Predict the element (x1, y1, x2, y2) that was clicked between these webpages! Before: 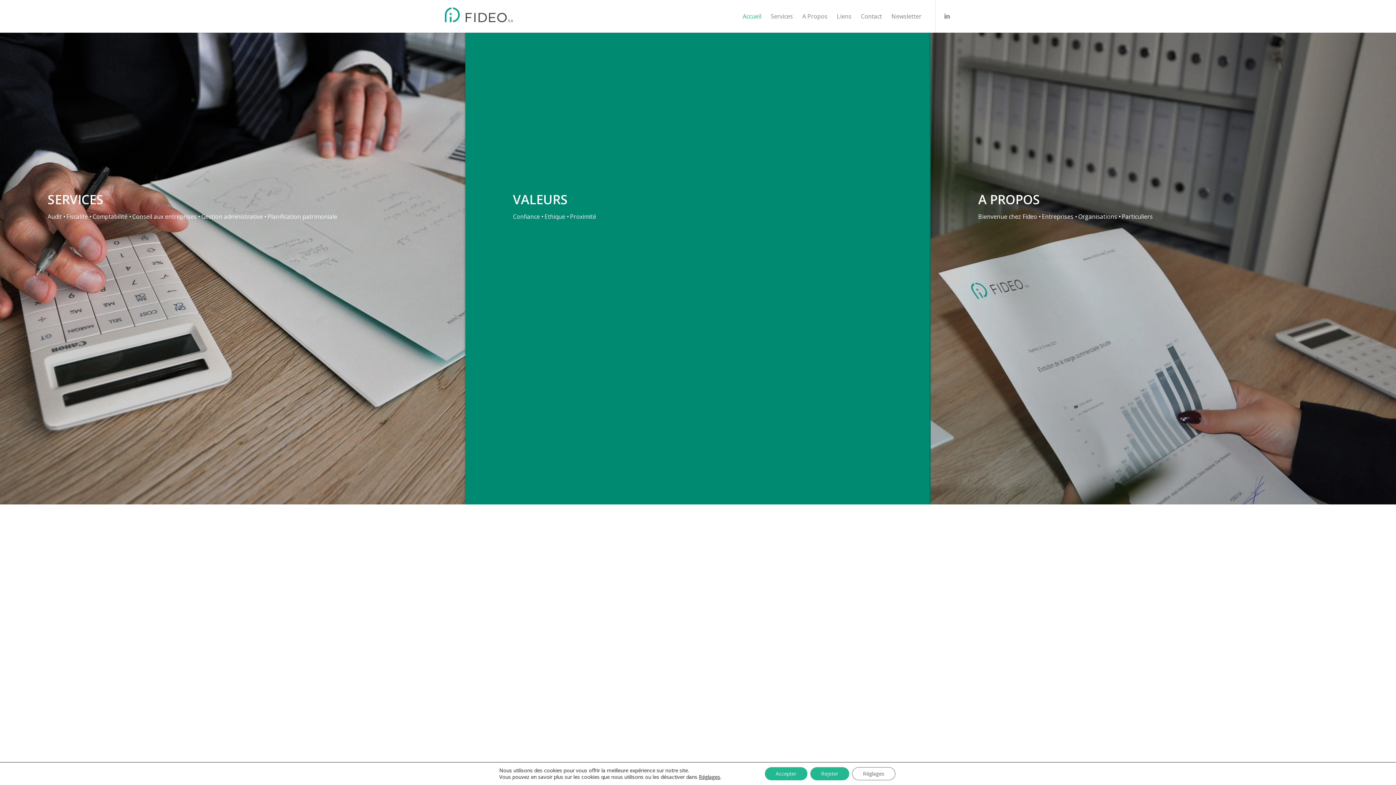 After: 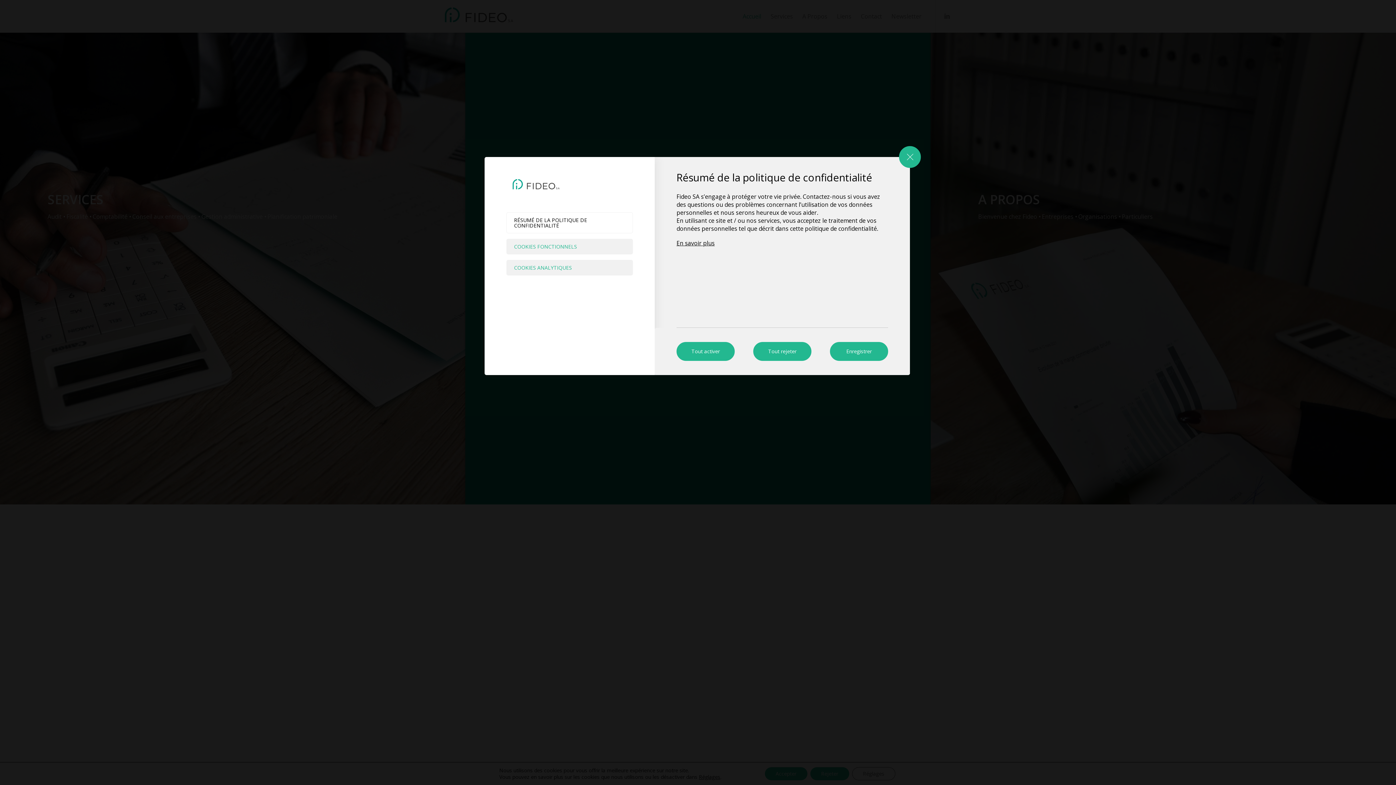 Action: bbox: (852, 767, 895, 780) label: Réglages